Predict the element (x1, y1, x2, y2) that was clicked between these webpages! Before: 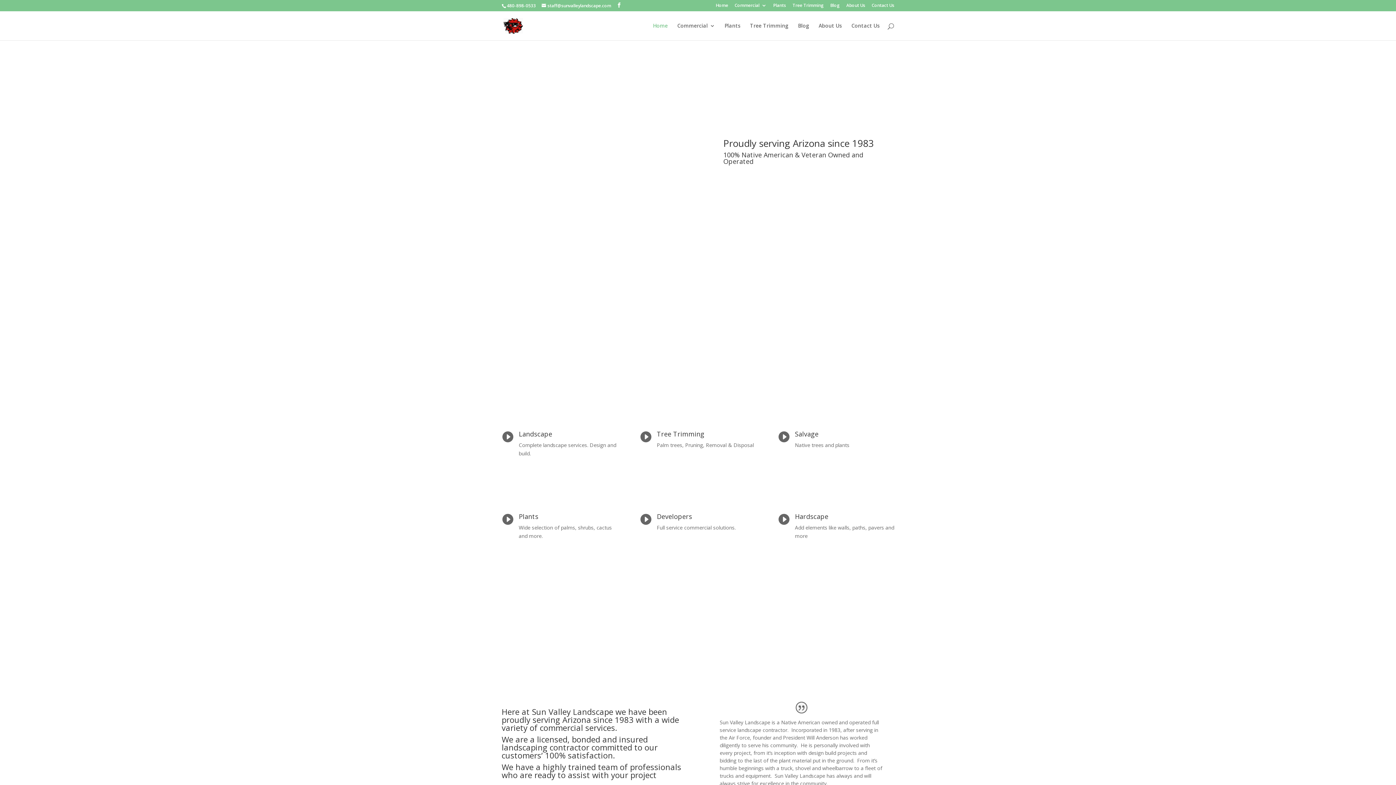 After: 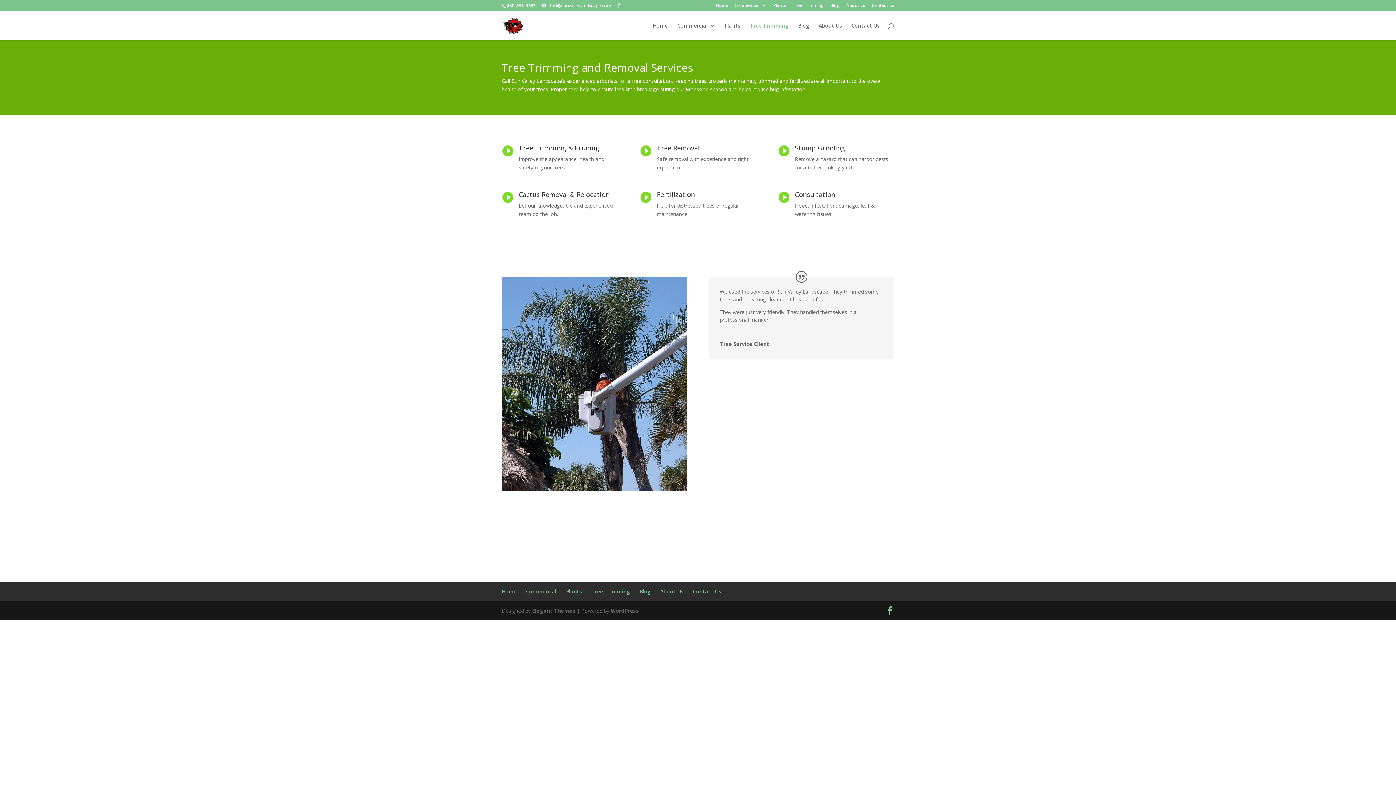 Action: label: Tree Trimming bbox: (750, 23, 788, 40)